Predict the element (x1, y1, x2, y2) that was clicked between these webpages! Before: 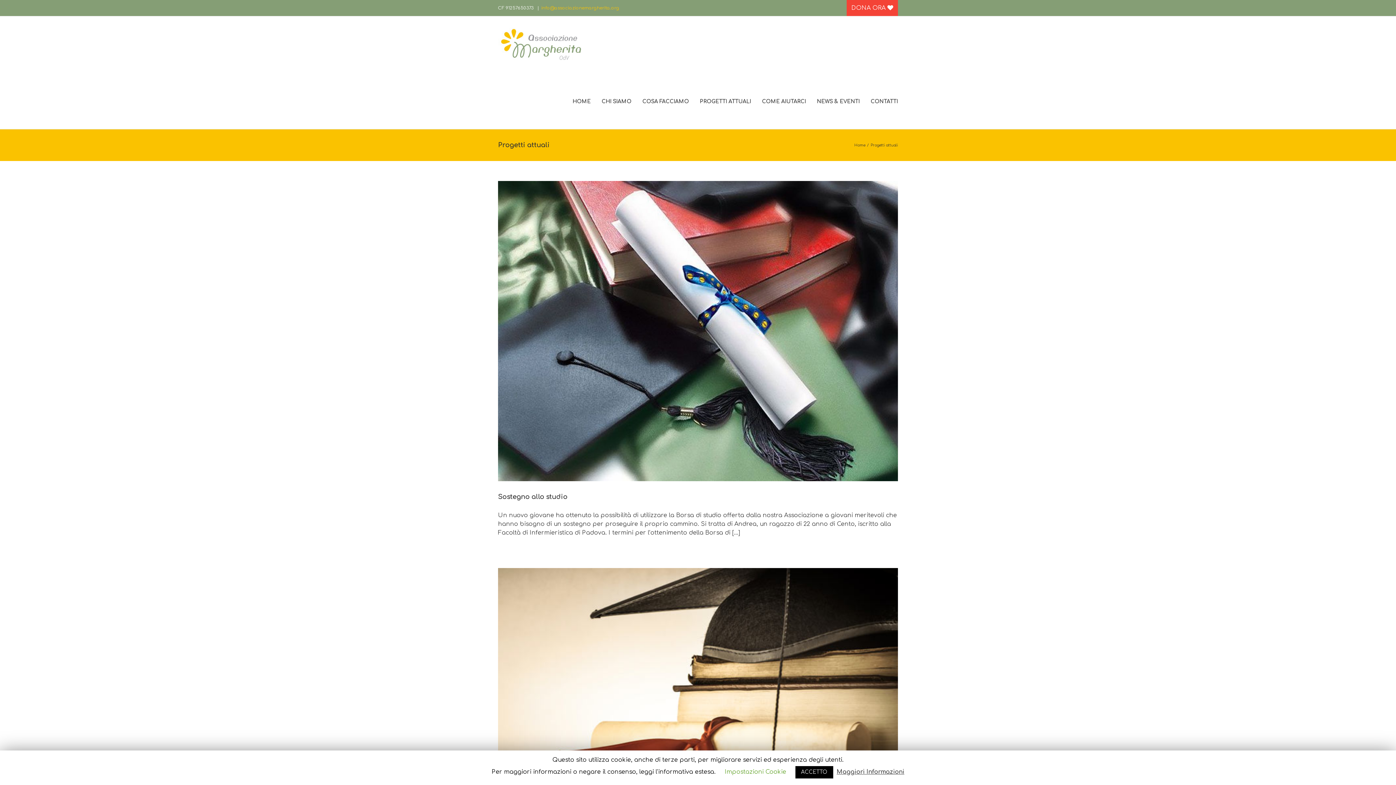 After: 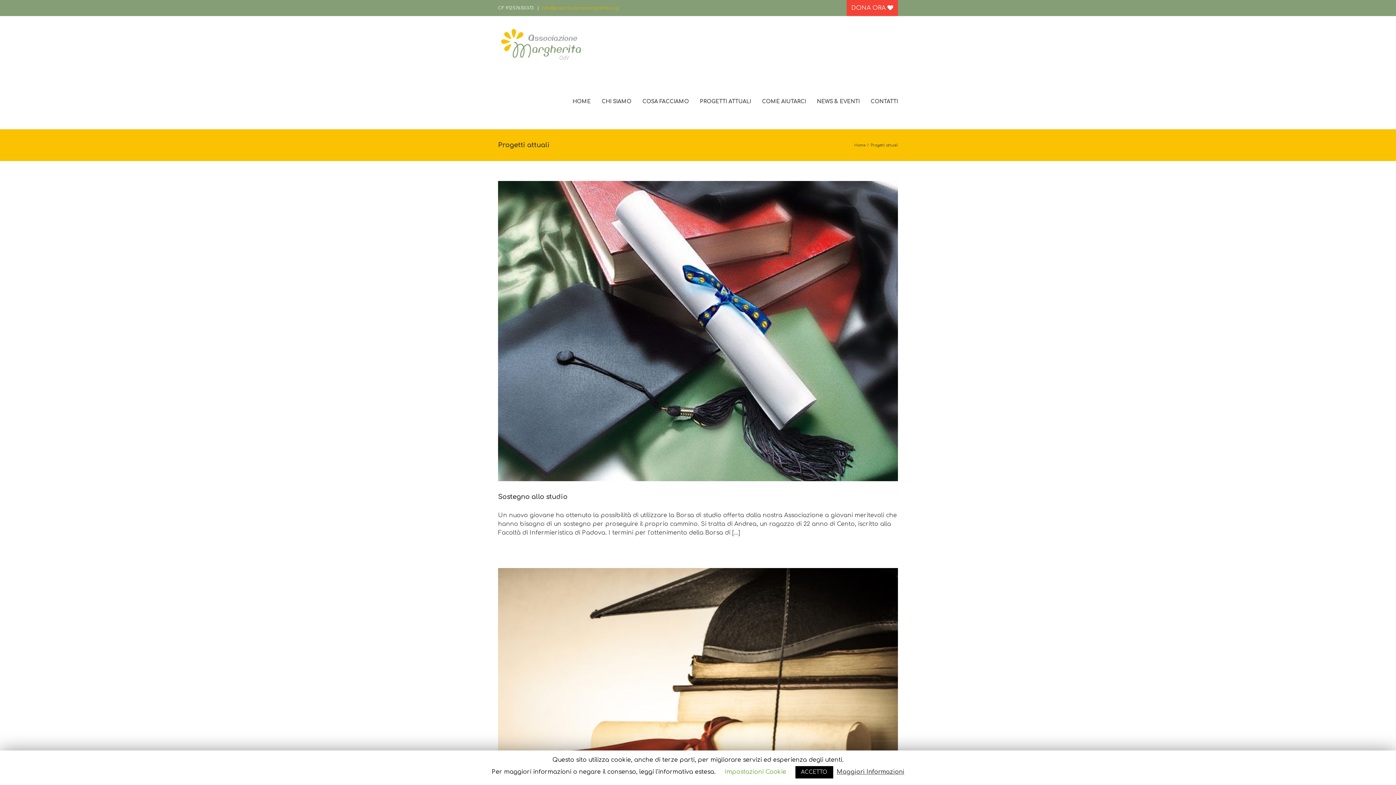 Action: bbox: (541, 5, 619, 10) label: info@associazionemargherita.org